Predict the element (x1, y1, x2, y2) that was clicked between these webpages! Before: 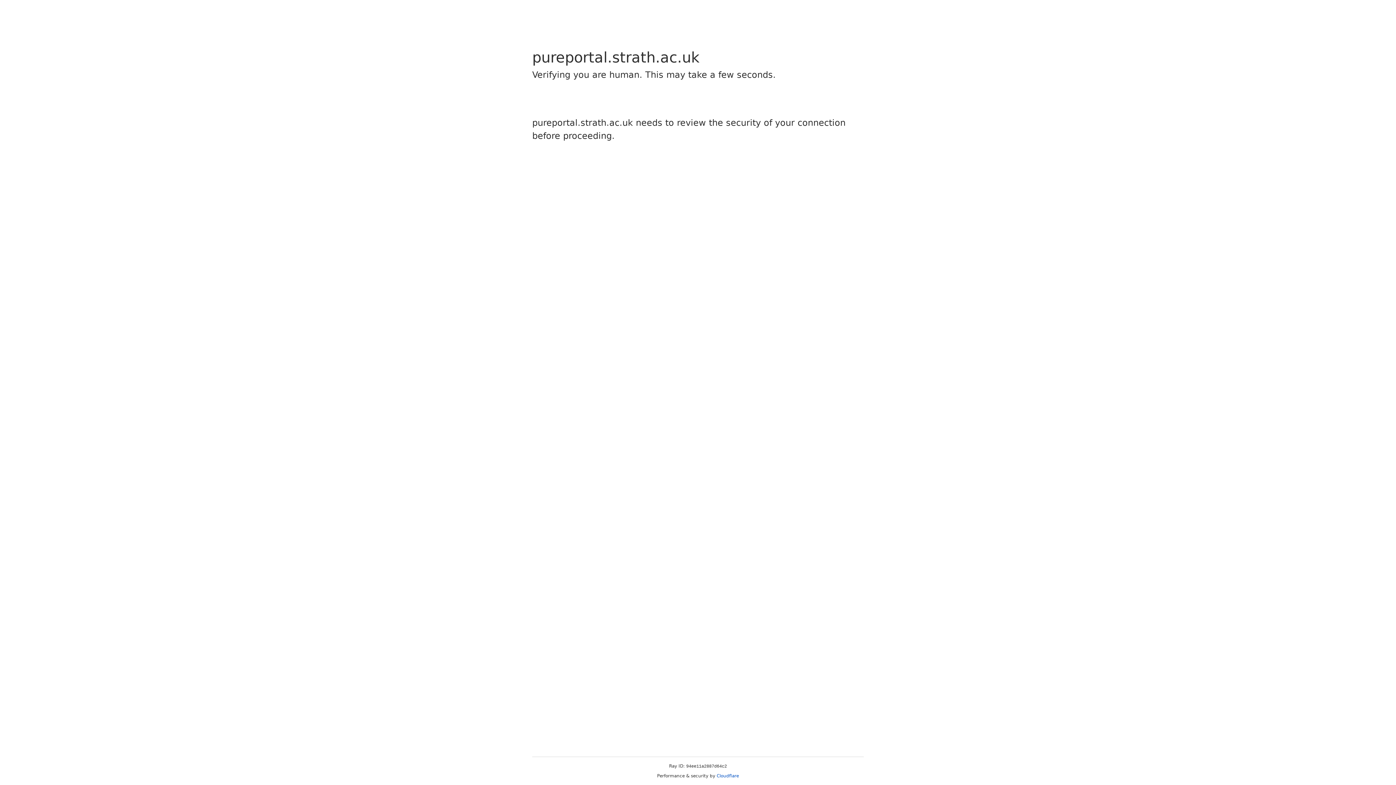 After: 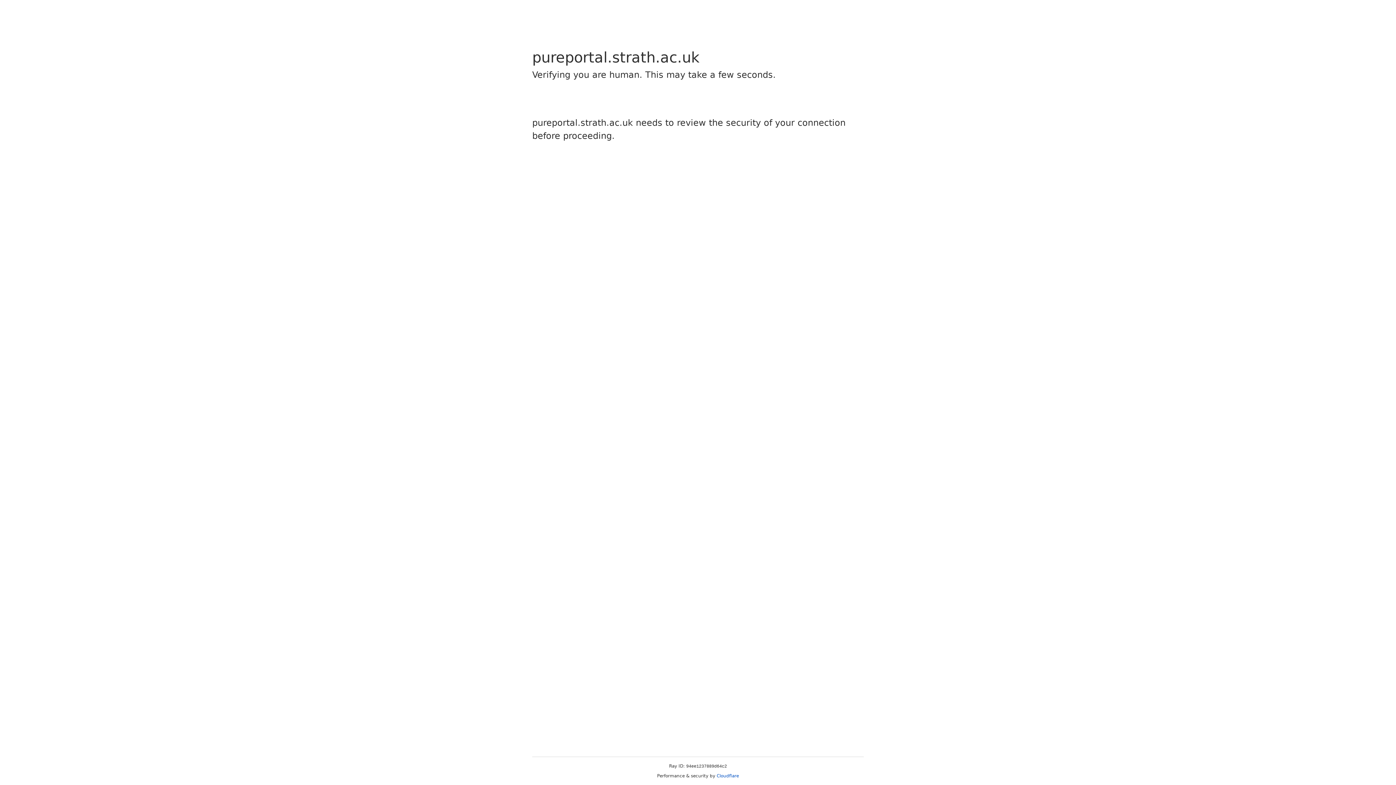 Action: bbox: (716, 773, 739, 778) label: Cloudflare